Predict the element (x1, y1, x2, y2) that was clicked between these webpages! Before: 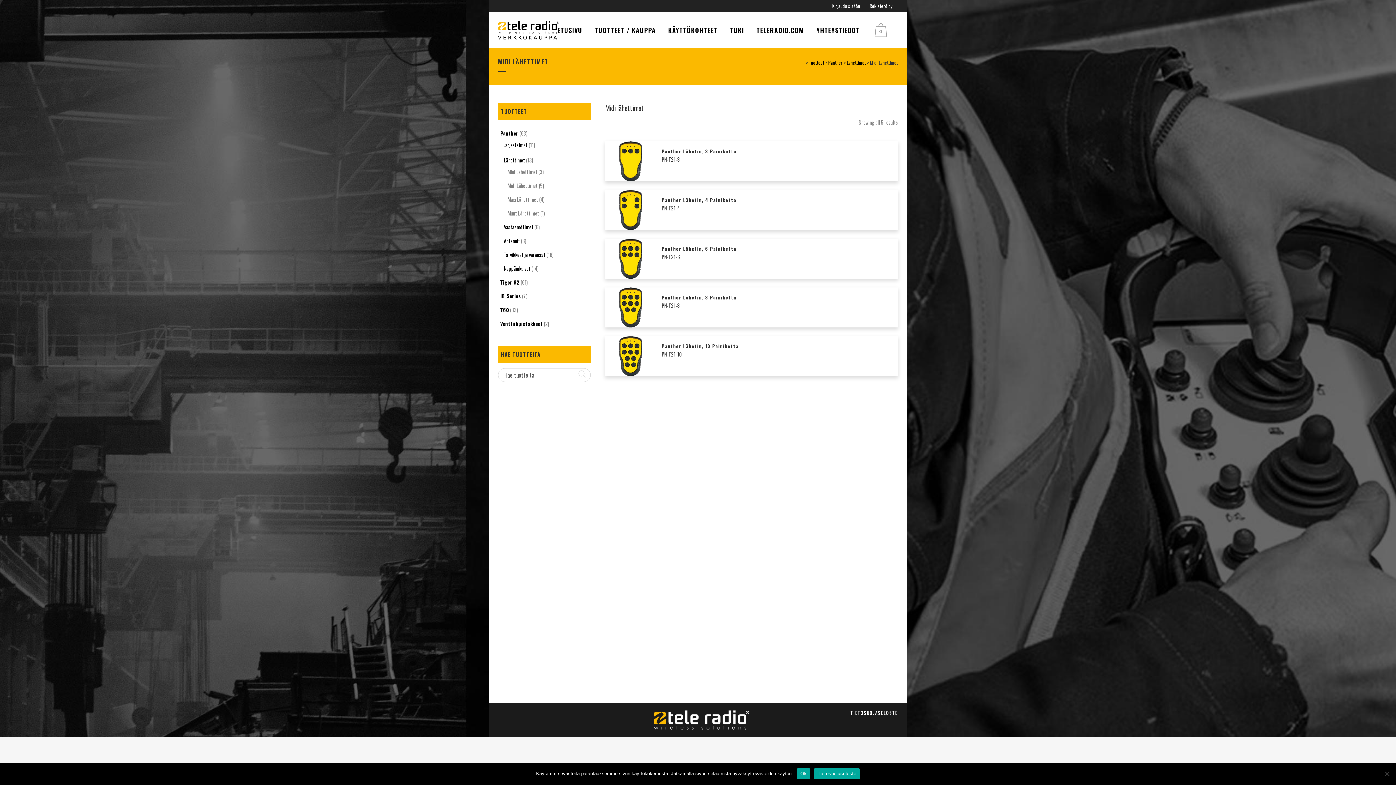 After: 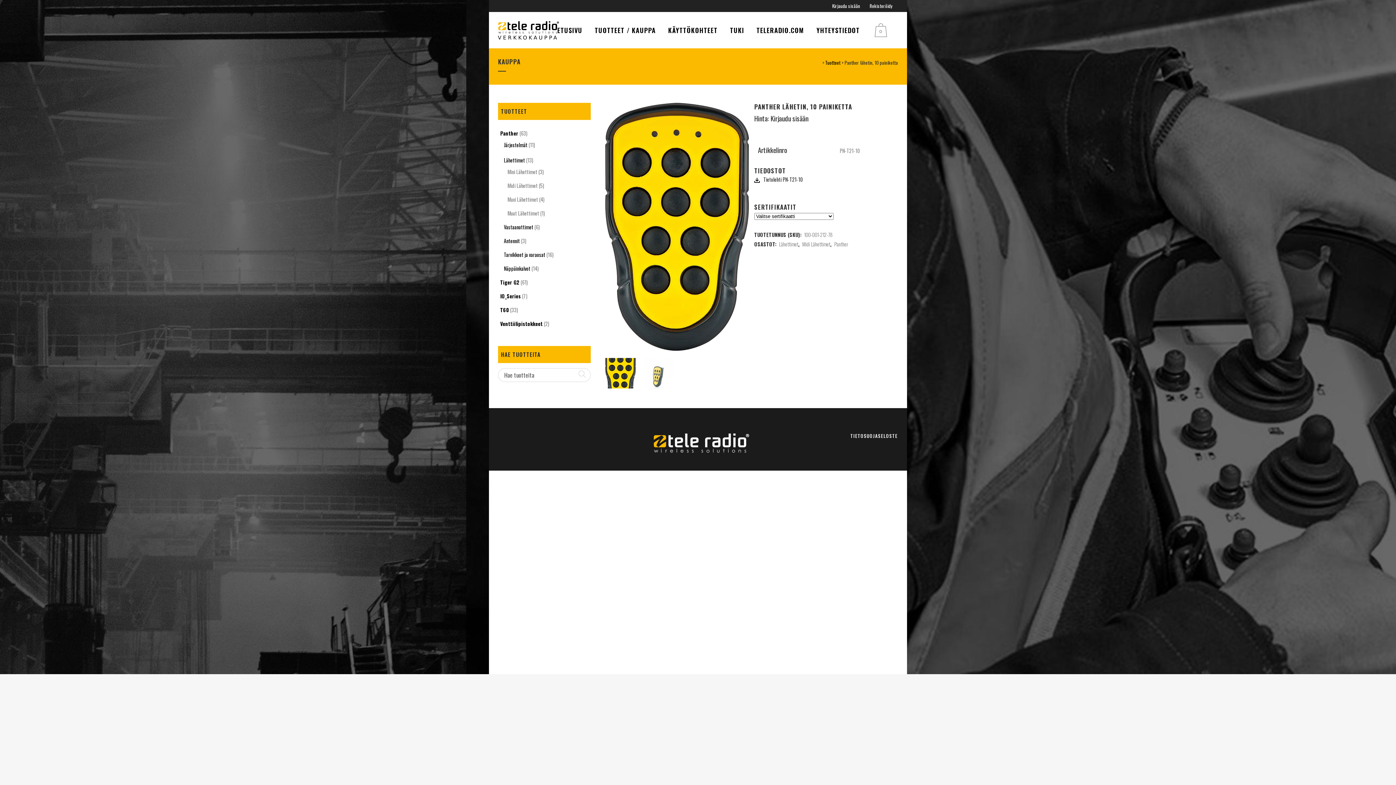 Action: label: Panther Lähetin, 10 Painiketta
PN-T21-10 bbox: (656, 336, 749, 359)